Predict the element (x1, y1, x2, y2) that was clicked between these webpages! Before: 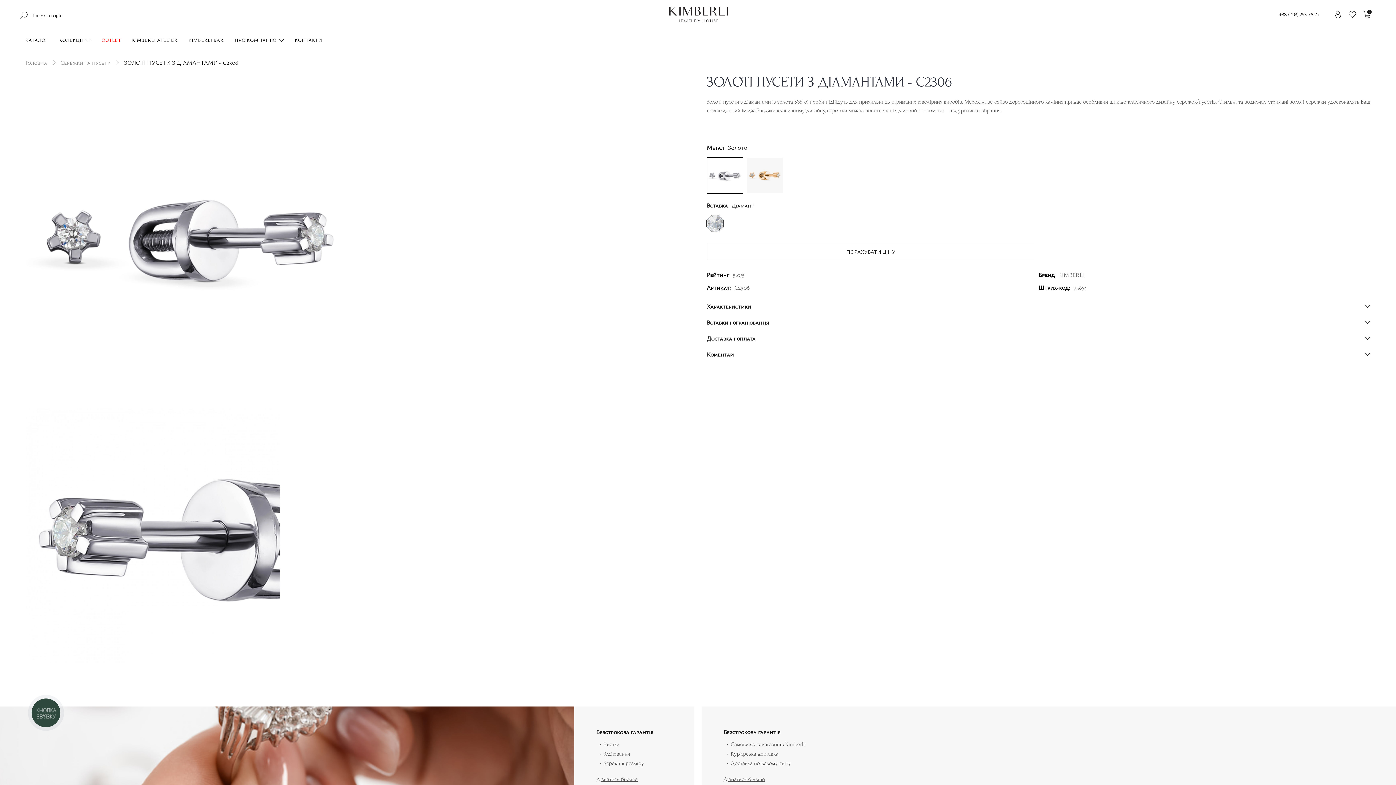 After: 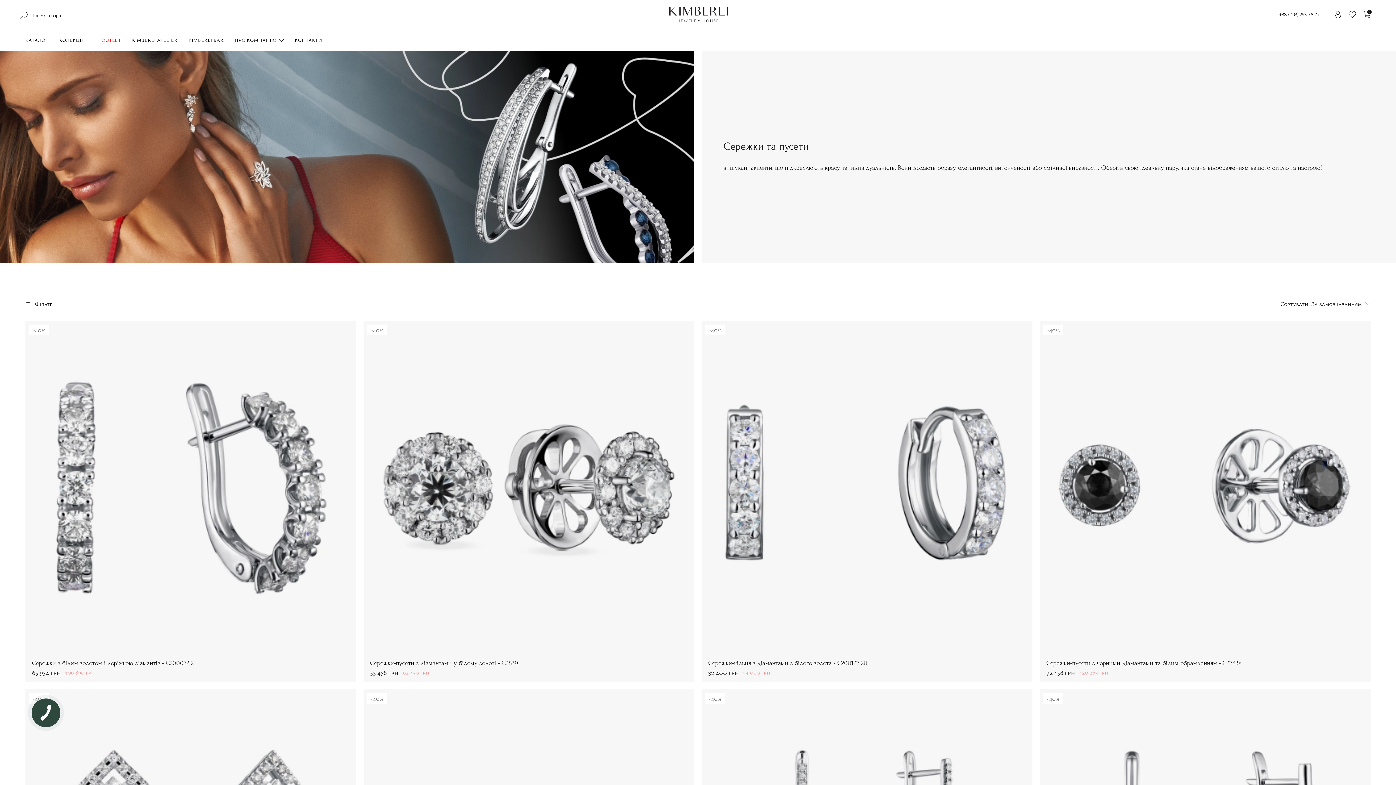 Action: bbox: (60, 58, 110, 66) label: Сережки та пусети